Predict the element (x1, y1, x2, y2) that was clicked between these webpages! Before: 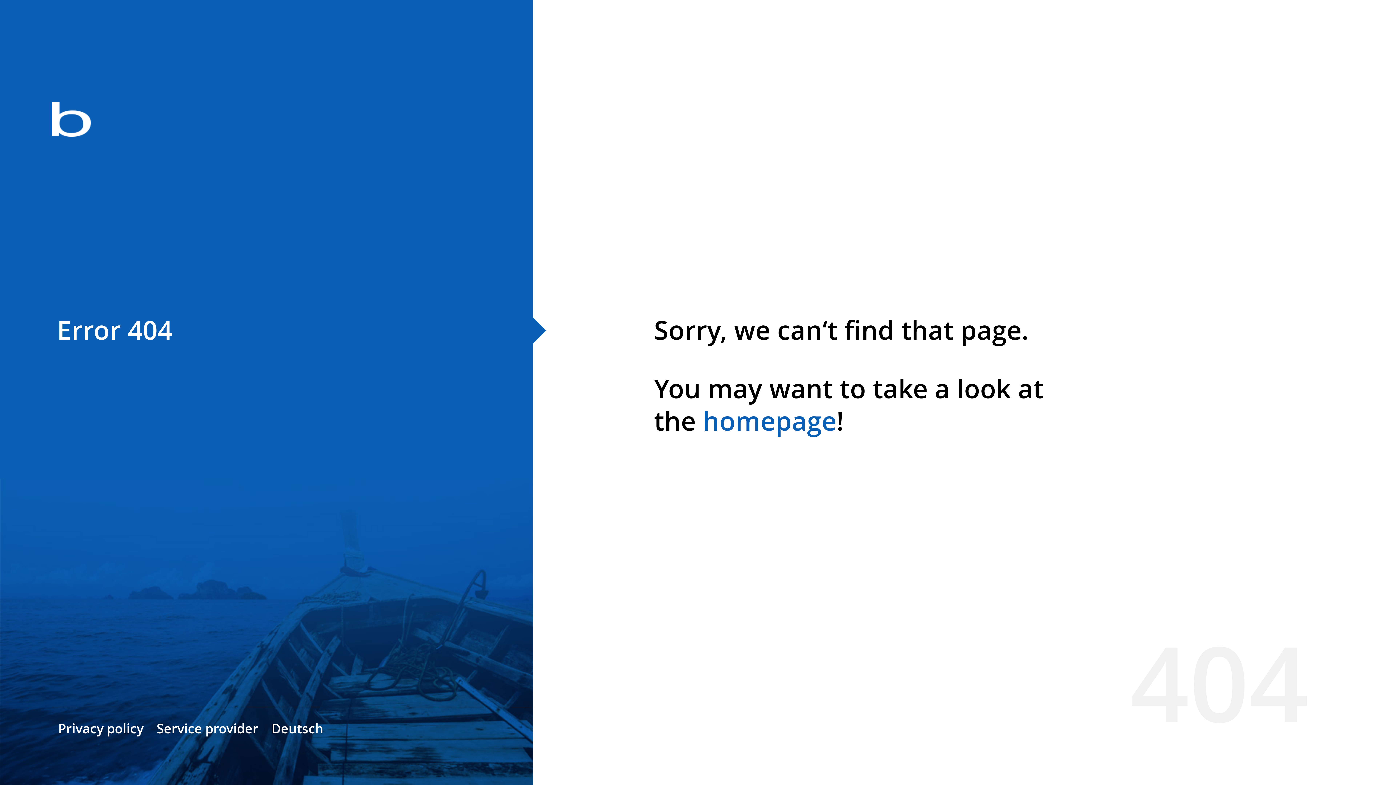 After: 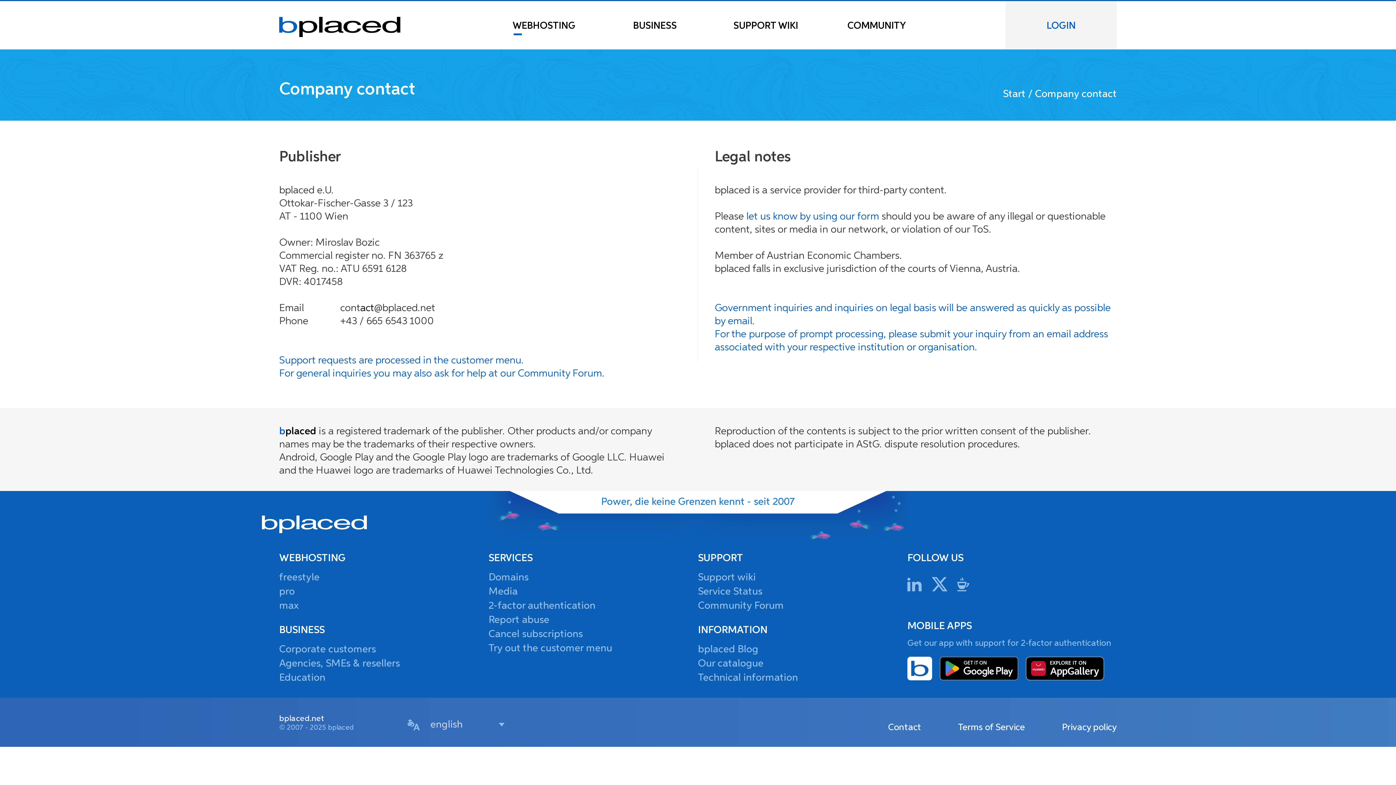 Action: label: Service provider bbox: (156, 720, 258, 737)